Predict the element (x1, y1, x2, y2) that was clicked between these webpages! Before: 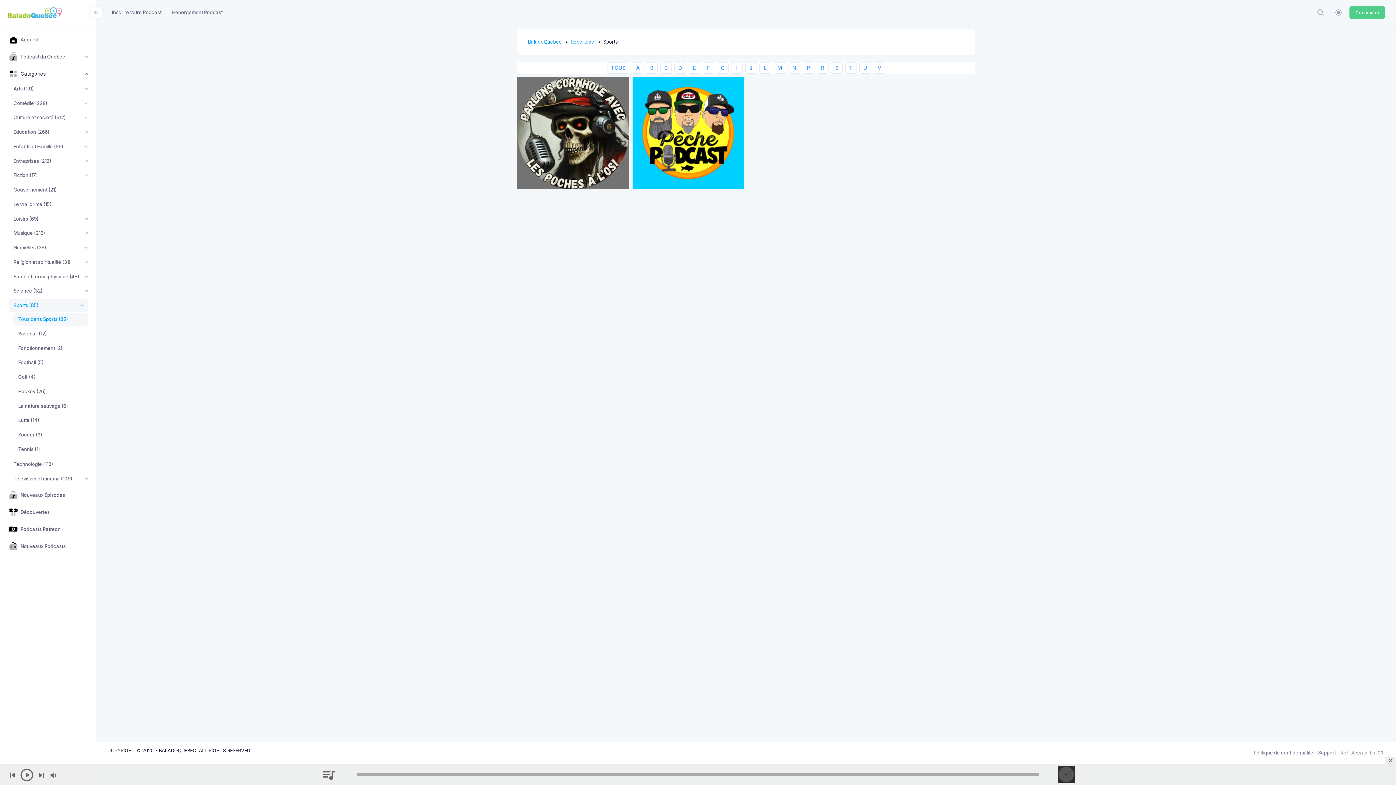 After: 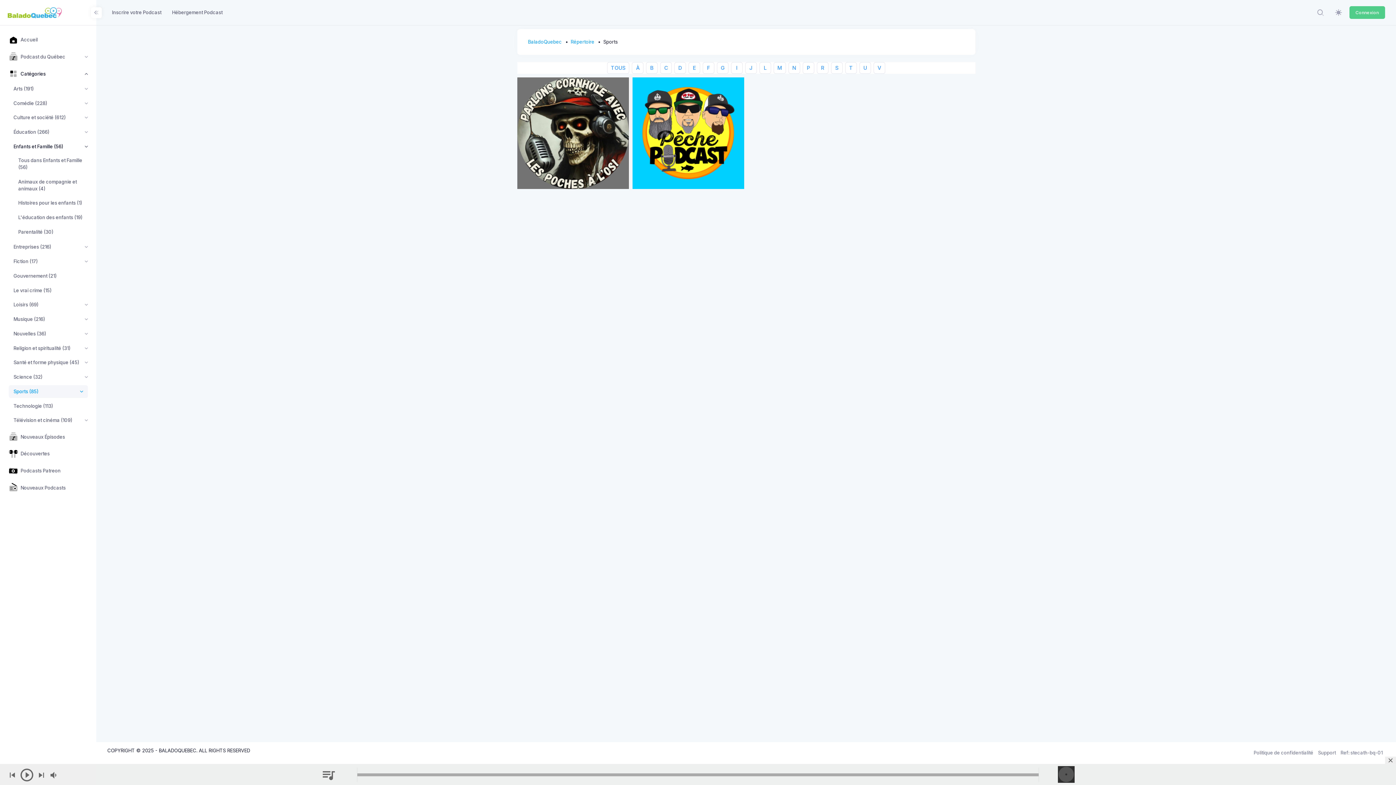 Action: bbox: (8, 140, 92, 153) label: Enfants et Famille (56)